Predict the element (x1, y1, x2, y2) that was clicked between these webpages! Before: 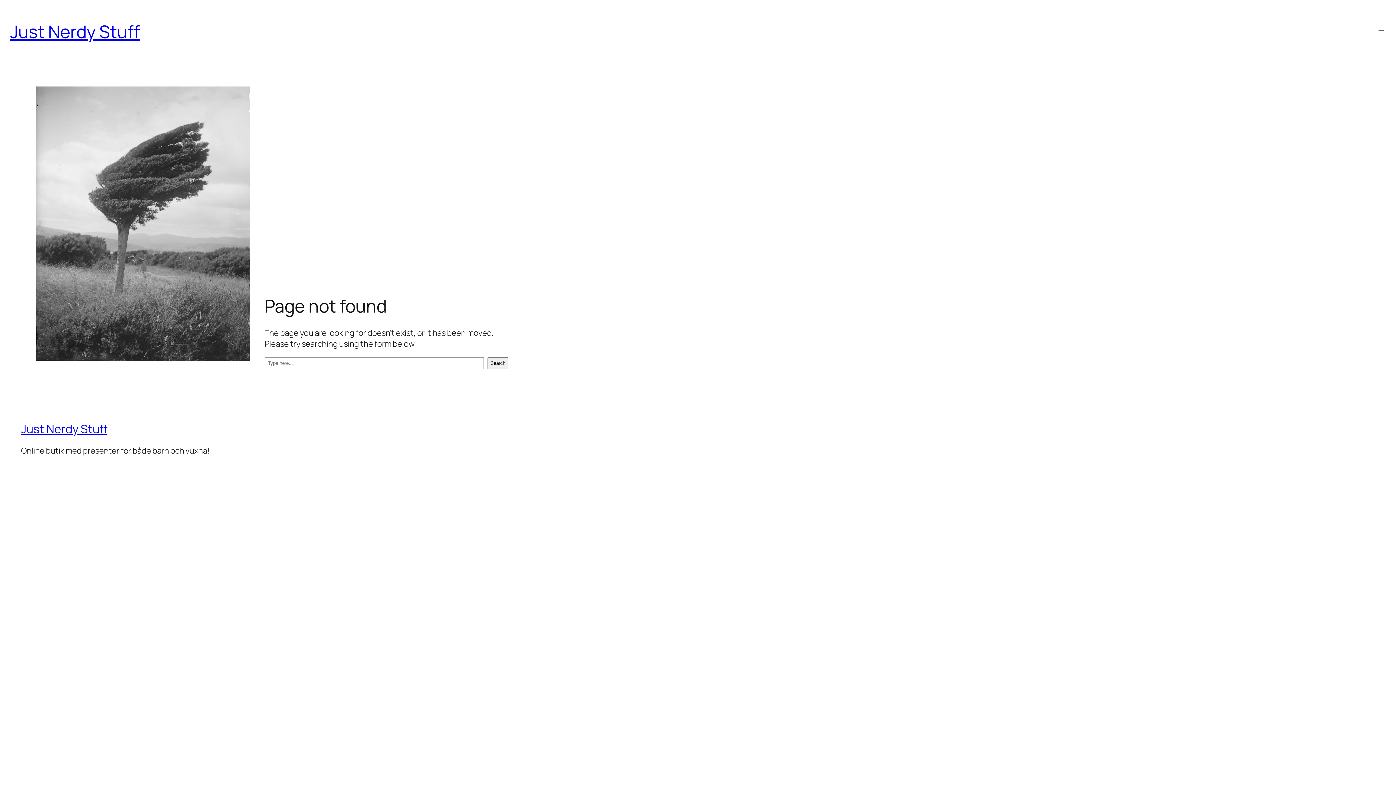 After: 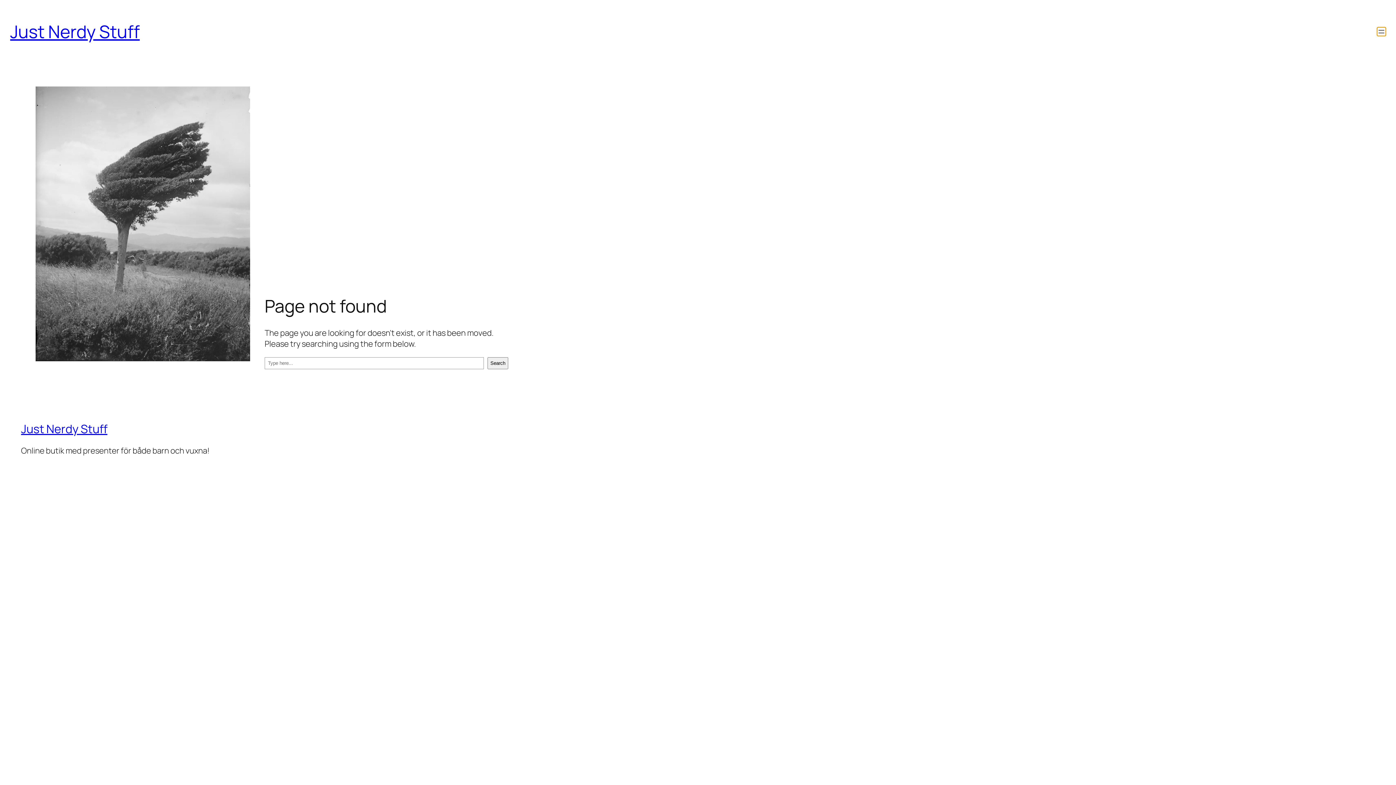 Action: bbox: (1377, 27, 1386, 36) label: Open menu